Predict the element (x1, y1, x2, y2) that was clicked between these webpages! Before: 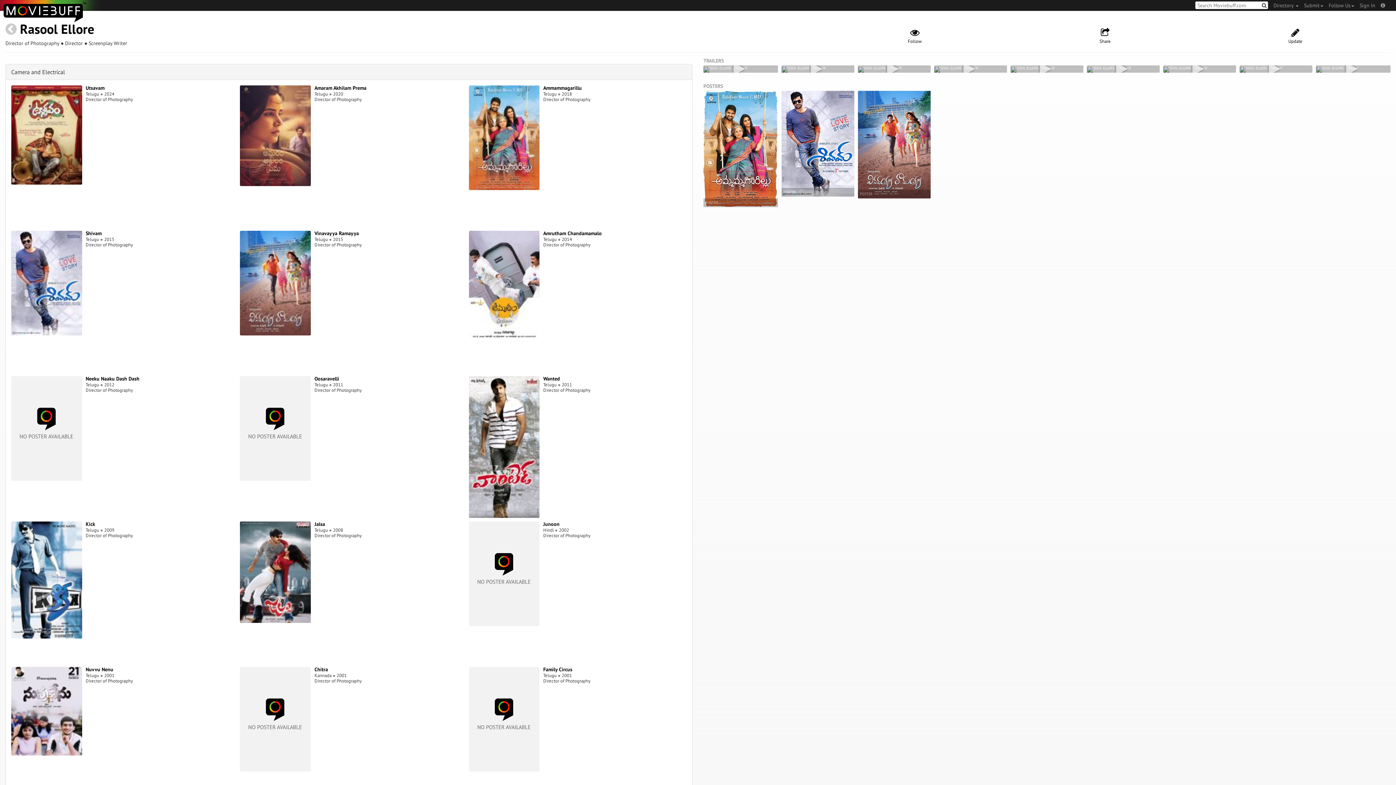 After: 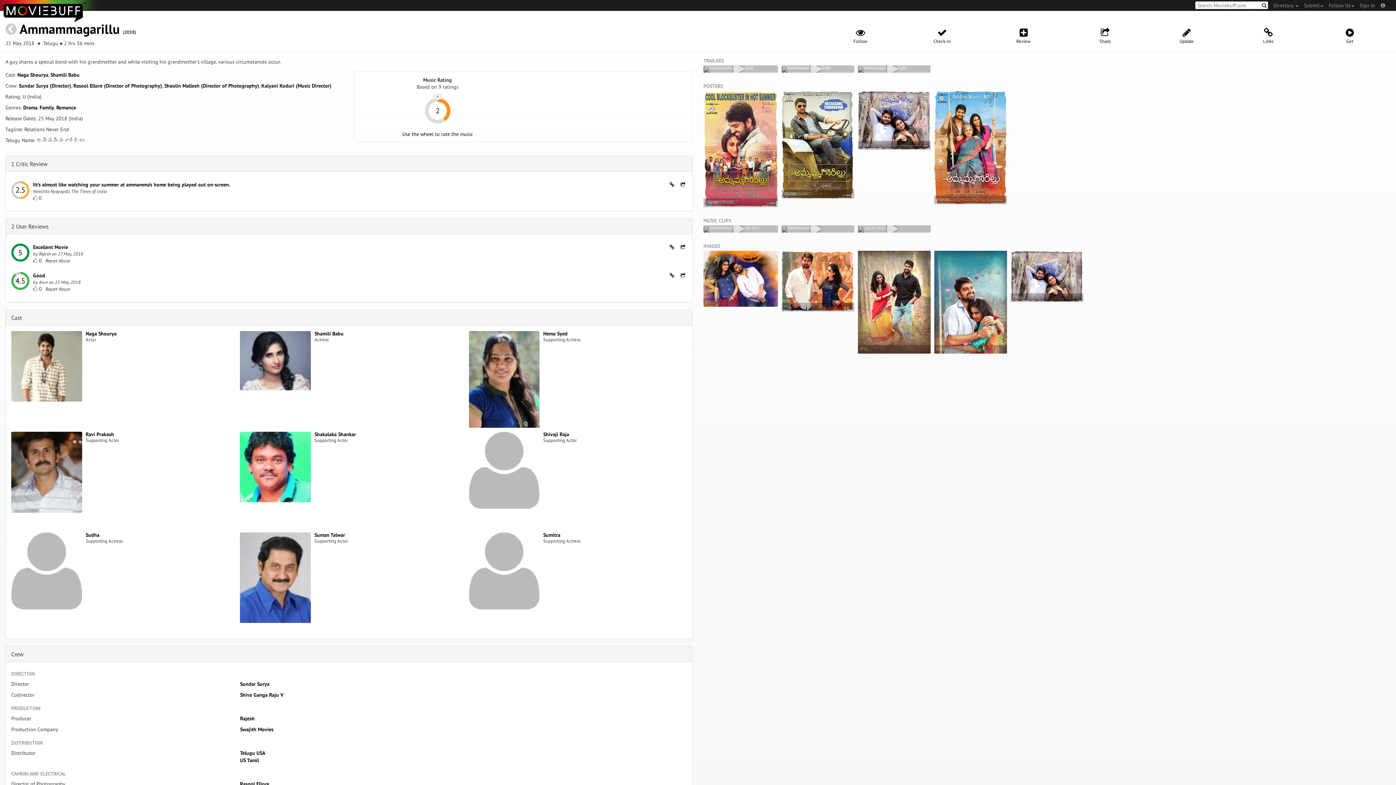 Action: bbox: (543, 84, 581, 91) label: Ammammagarillu